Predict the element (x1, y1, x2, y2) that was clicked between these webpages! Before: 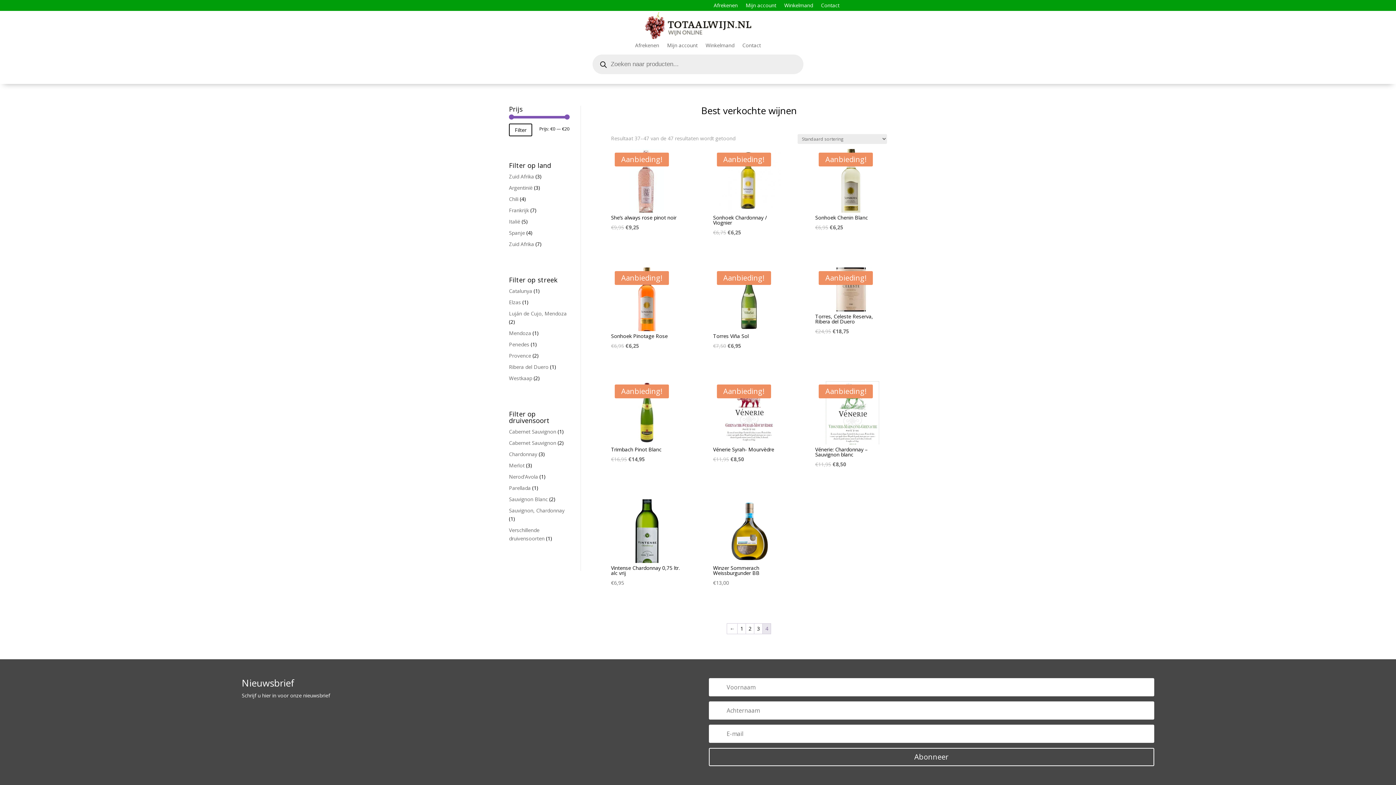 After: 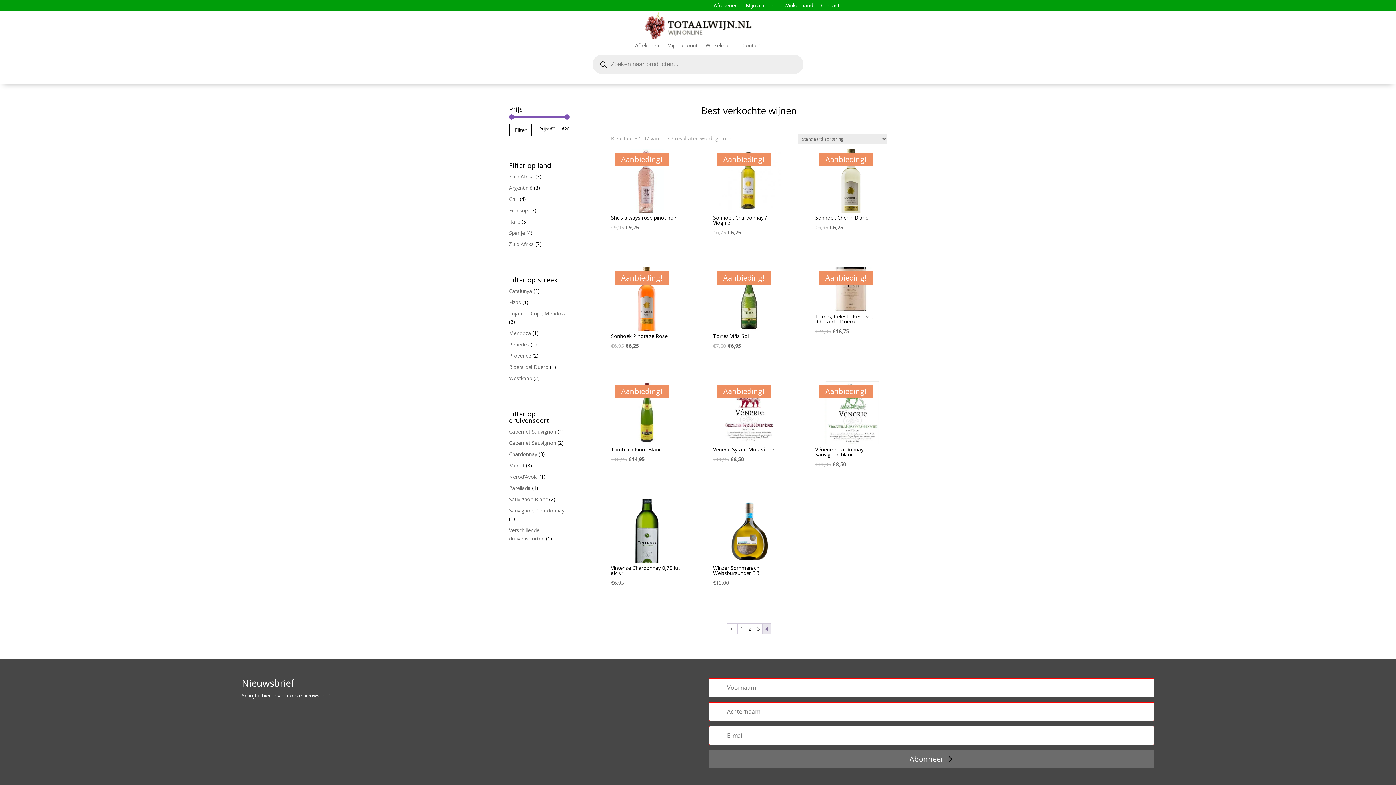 Action: bbox: (709, 748, 1154, 766) label: Abonneer